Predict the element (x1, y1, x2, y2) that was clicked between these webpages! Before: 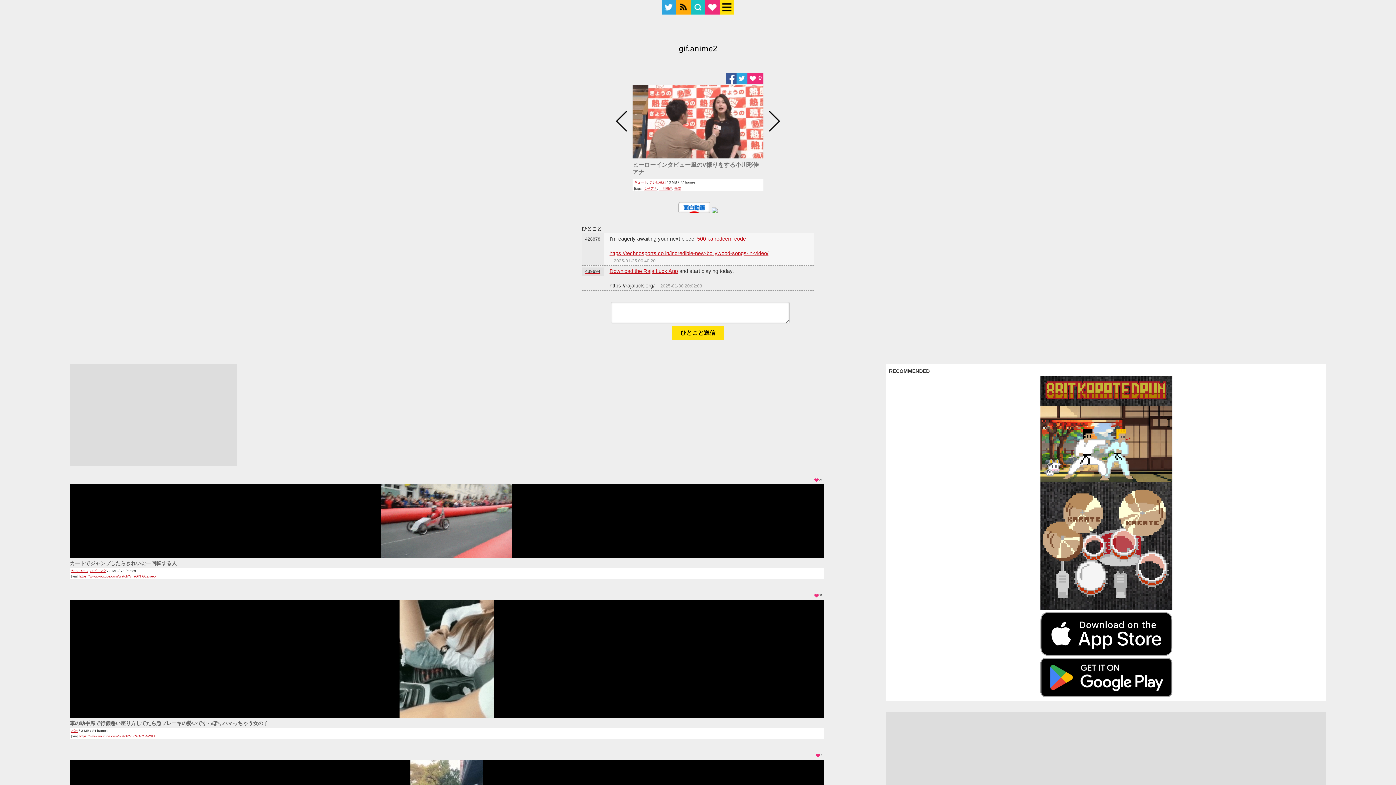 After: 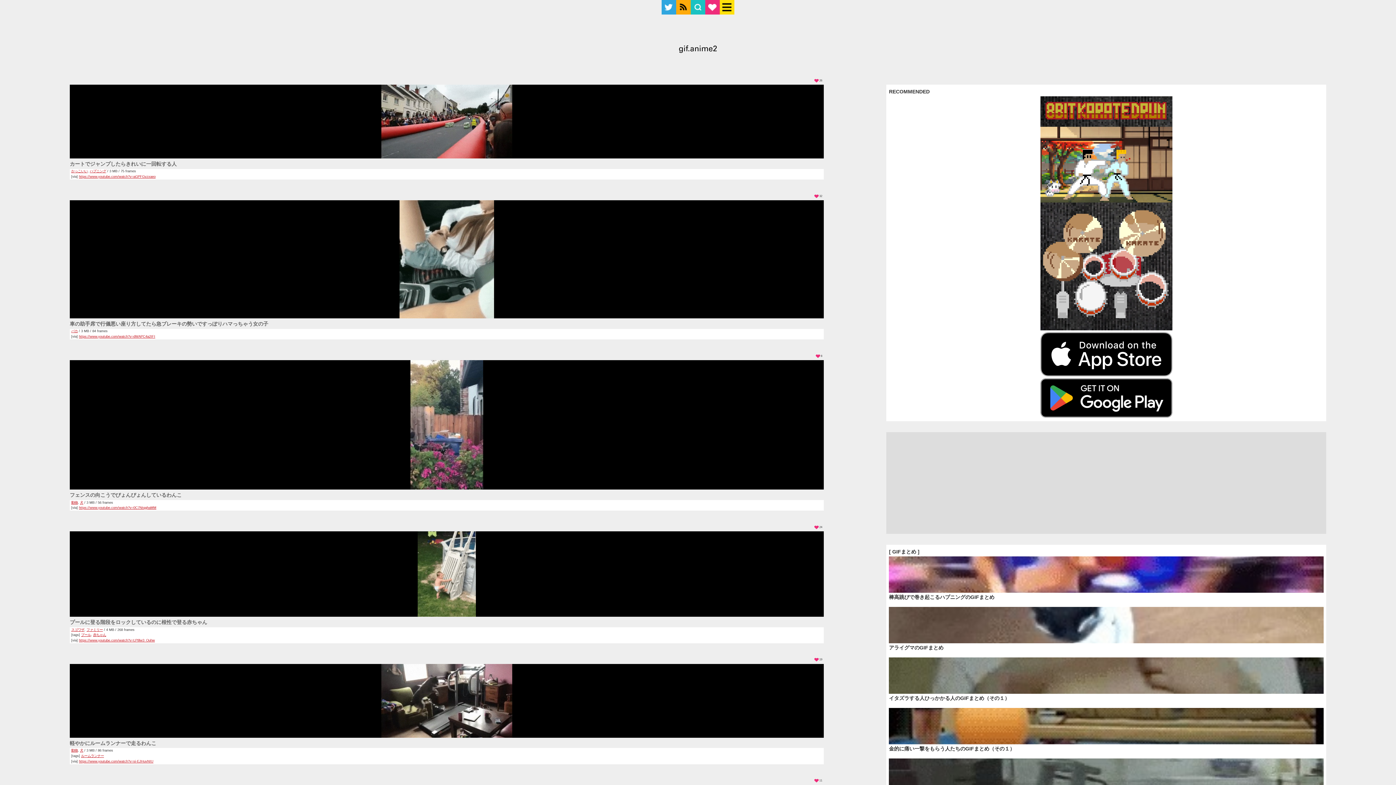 Action: bbox: (678, 45, 717, 53) label: gif.anime2